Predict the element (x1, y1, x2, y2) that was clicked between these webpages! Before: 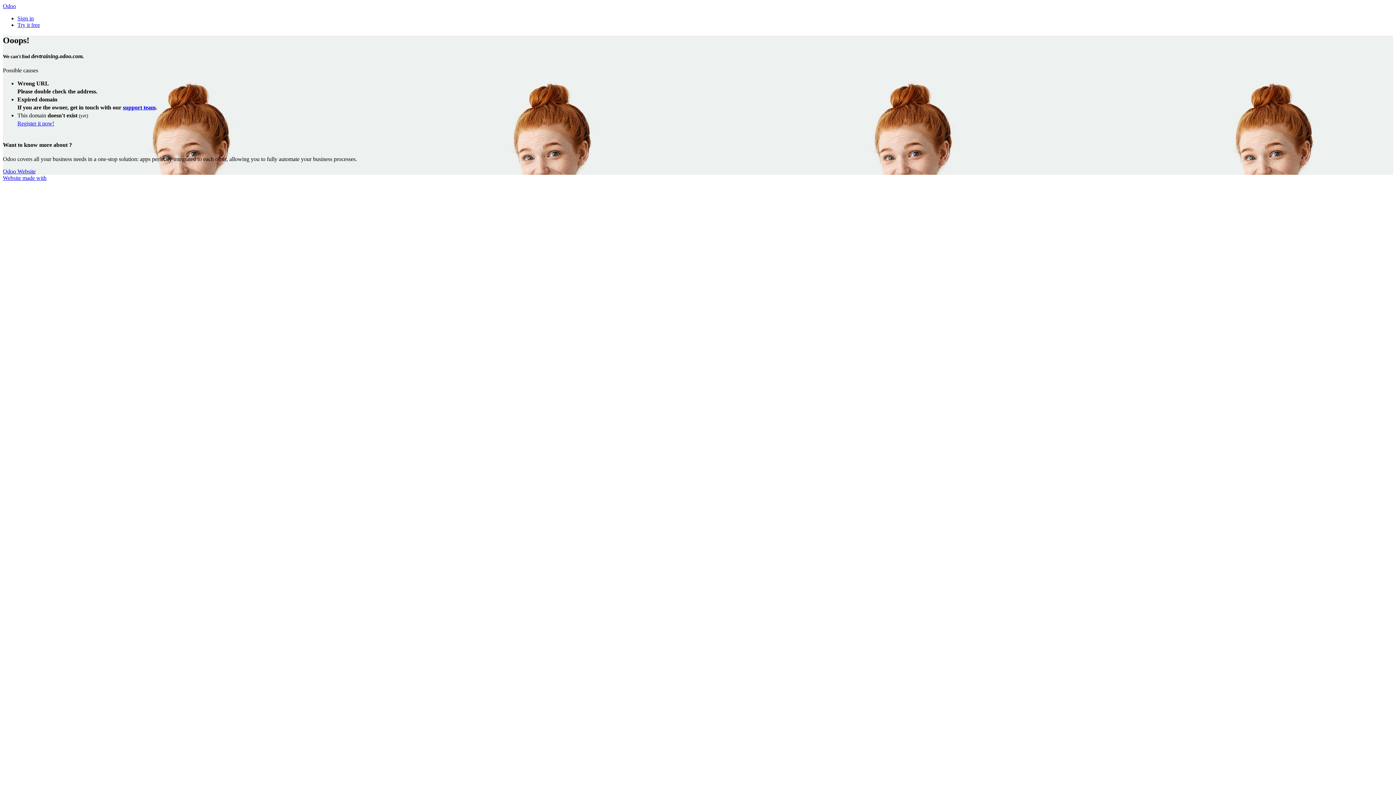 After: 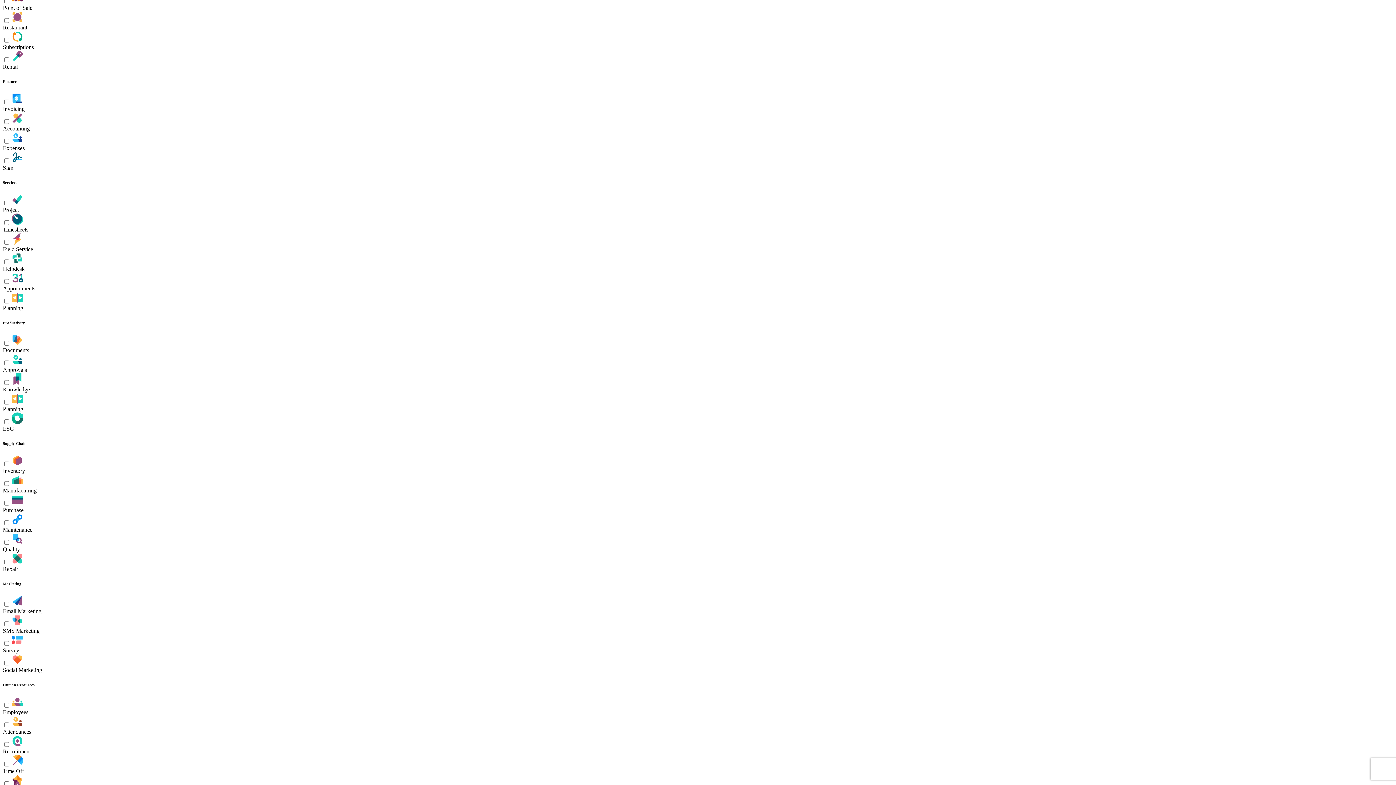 Action: label: Try it free bbox: (17, 21, 40, 28)